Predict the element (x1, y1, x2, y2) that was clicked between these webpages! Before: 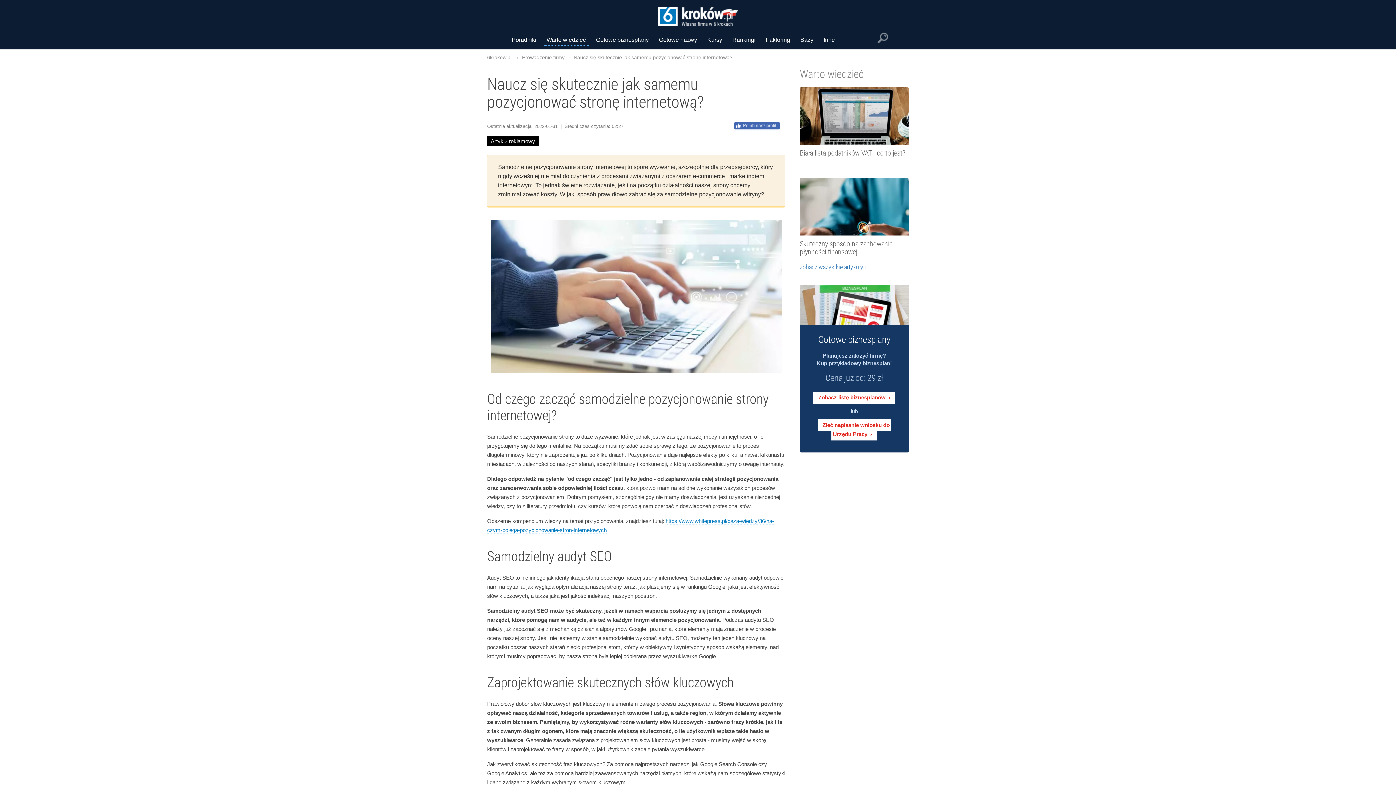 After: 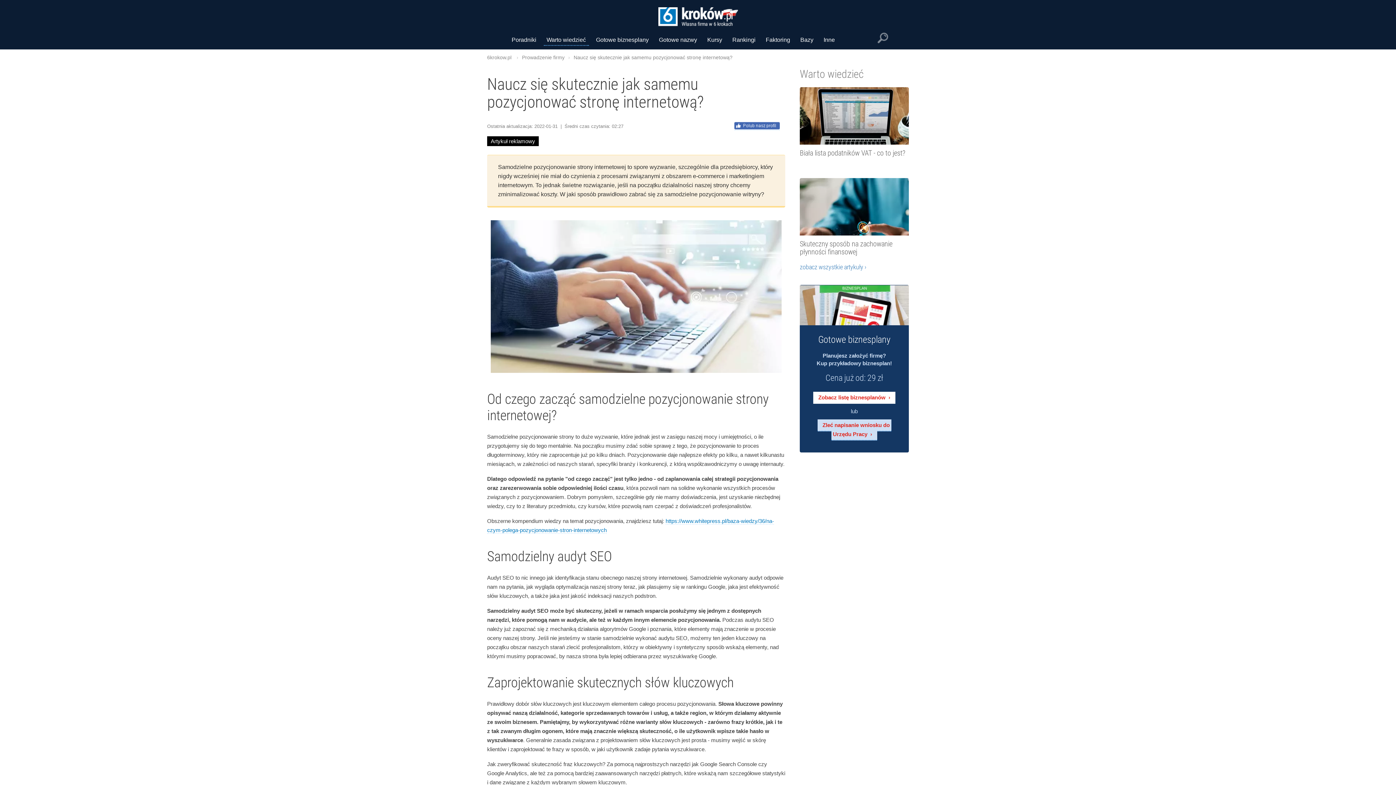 Action: bbox: (817, 419, 891, 440) label: Zleć napisanie wniosku do   Urzędu Pracy  ›